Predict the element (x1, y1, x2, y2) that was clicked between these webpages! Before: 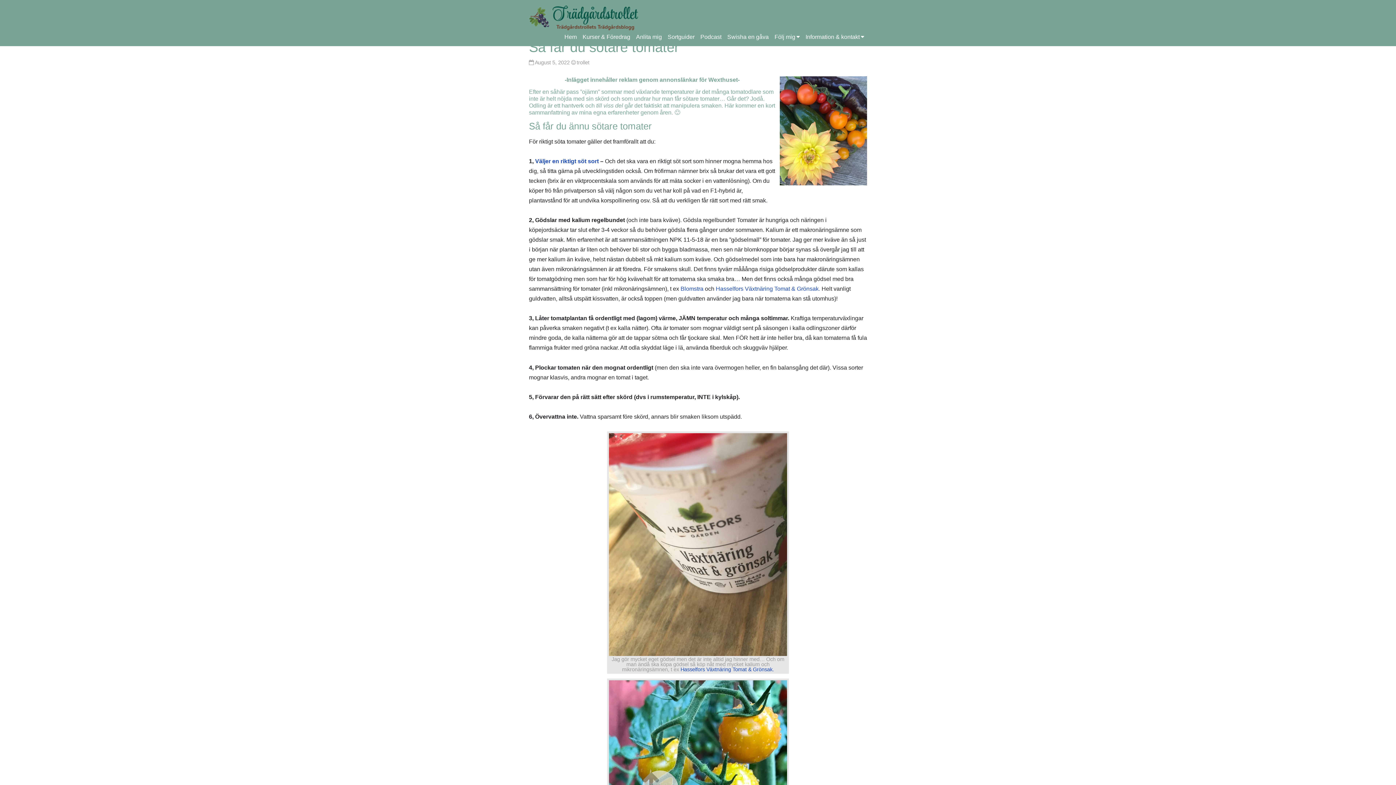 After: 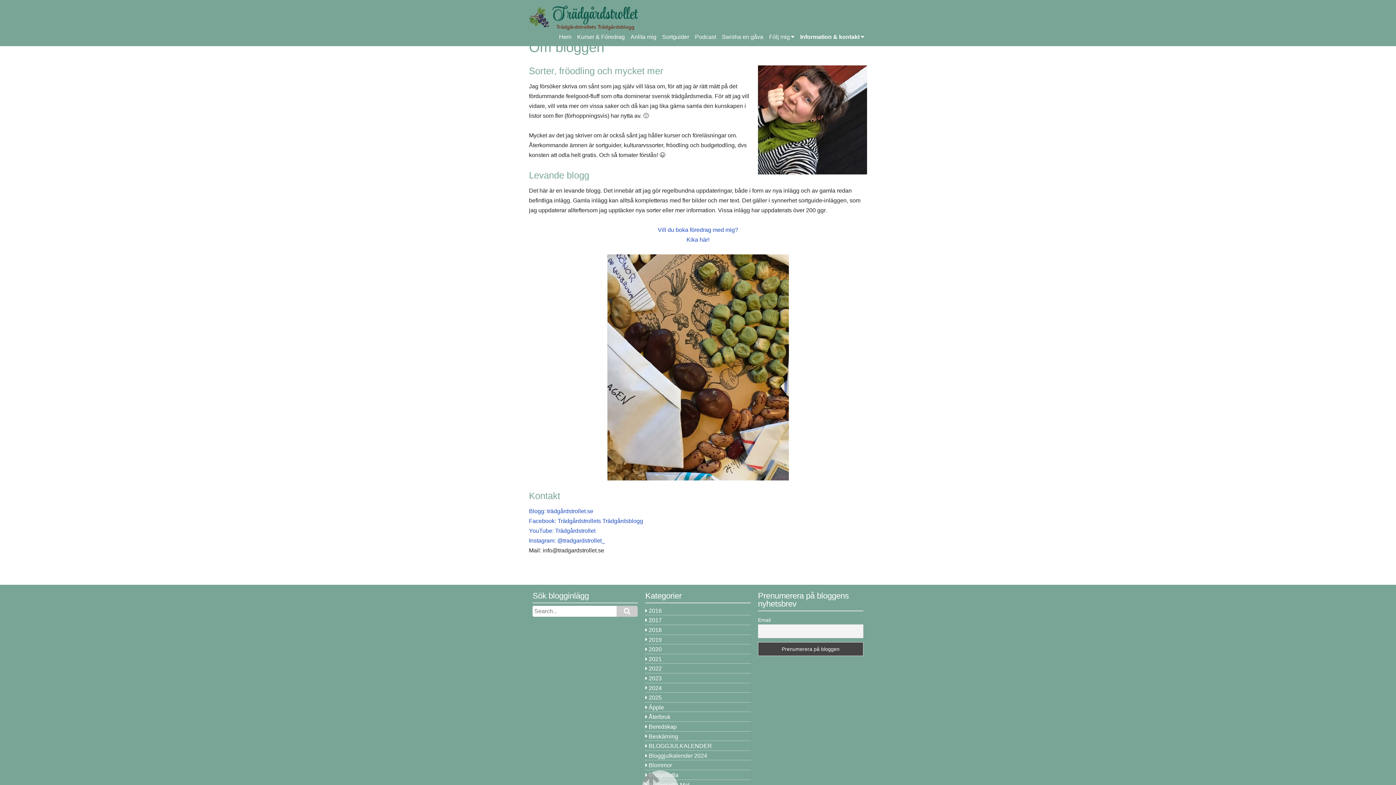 Action: bbox: (802, 30, 867, 43) label: Information & kontakt